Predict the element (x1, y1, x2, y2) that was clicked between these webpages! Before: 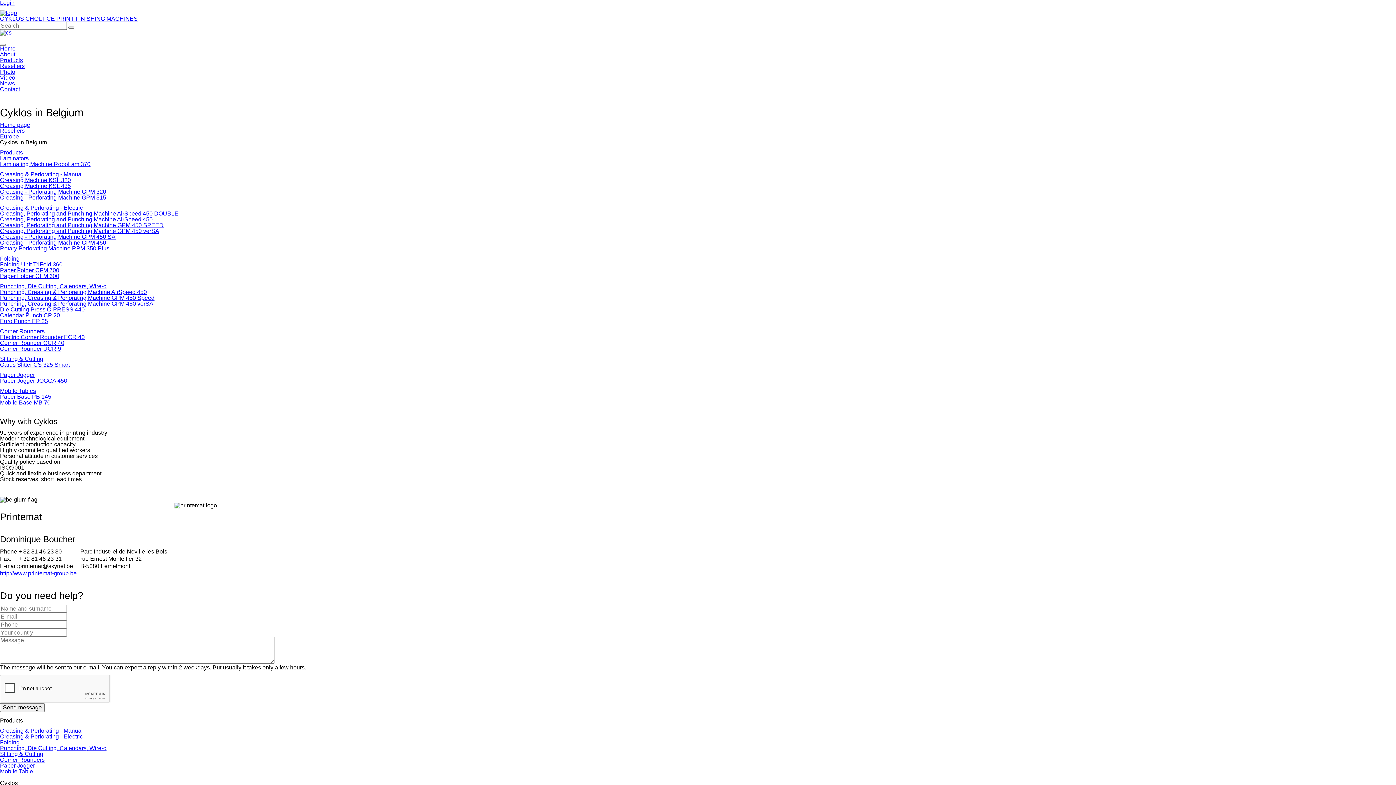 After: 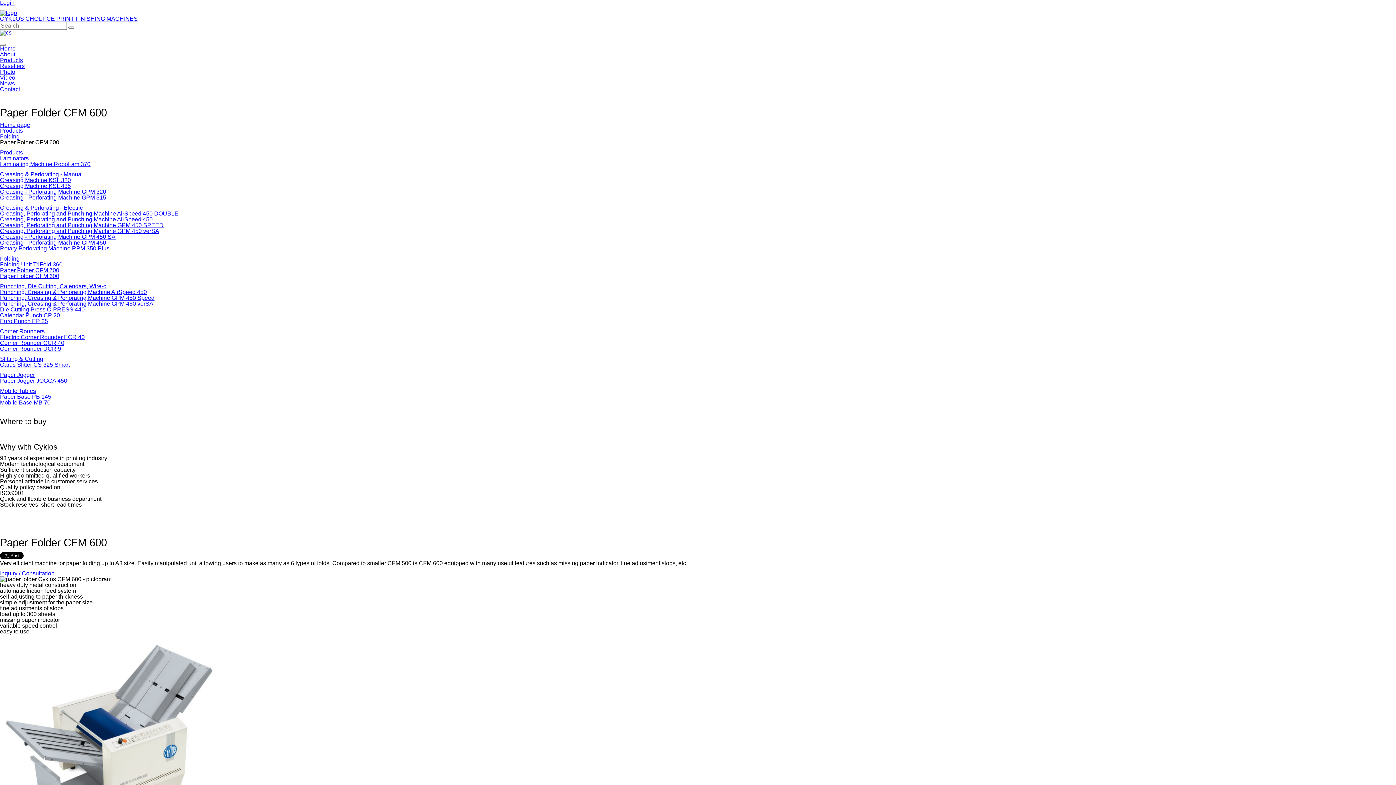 Action: bbox: (0, 273, 59, 279) label: Paper Folder CFM 600